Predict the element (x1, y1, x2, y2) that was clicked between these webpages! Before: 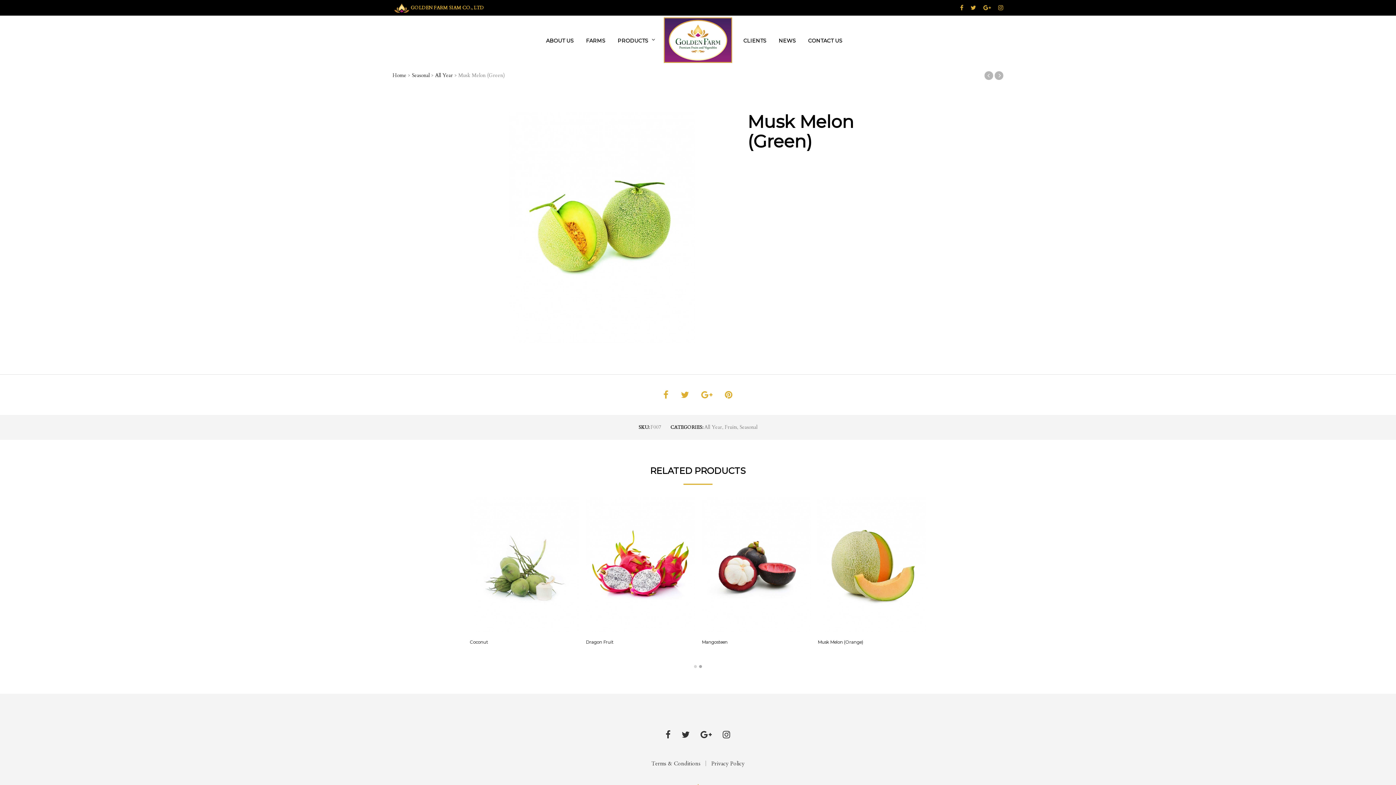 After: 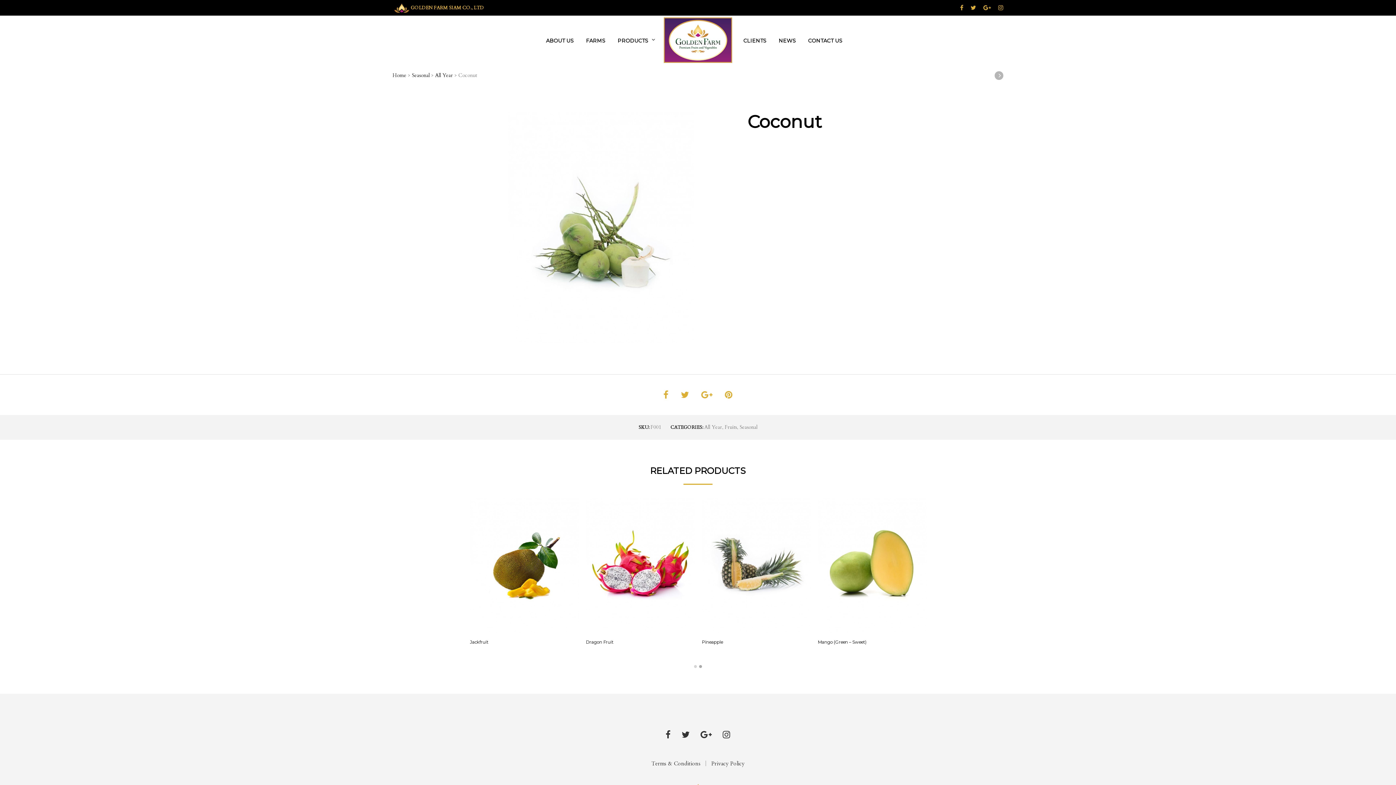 Action: bbox: (470, 498, 578, 633)